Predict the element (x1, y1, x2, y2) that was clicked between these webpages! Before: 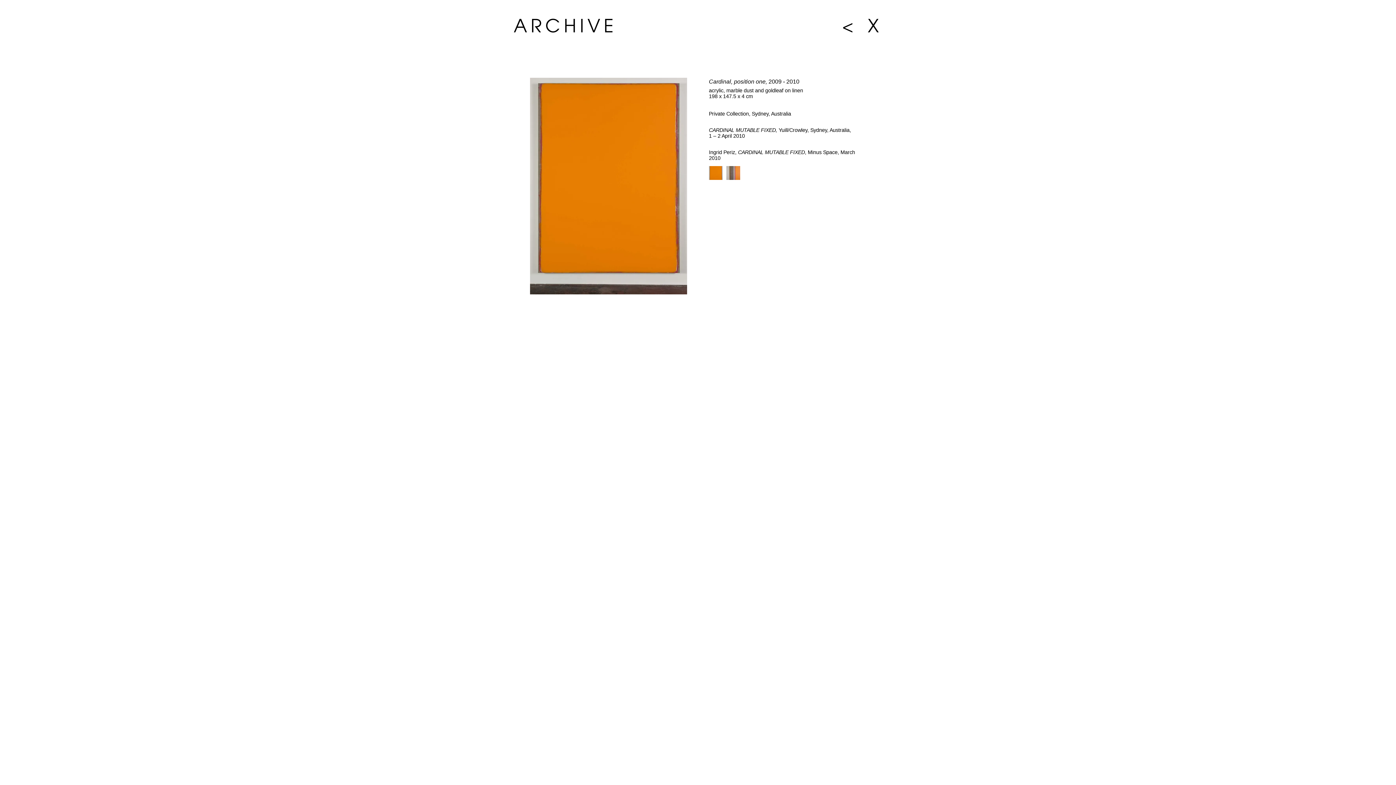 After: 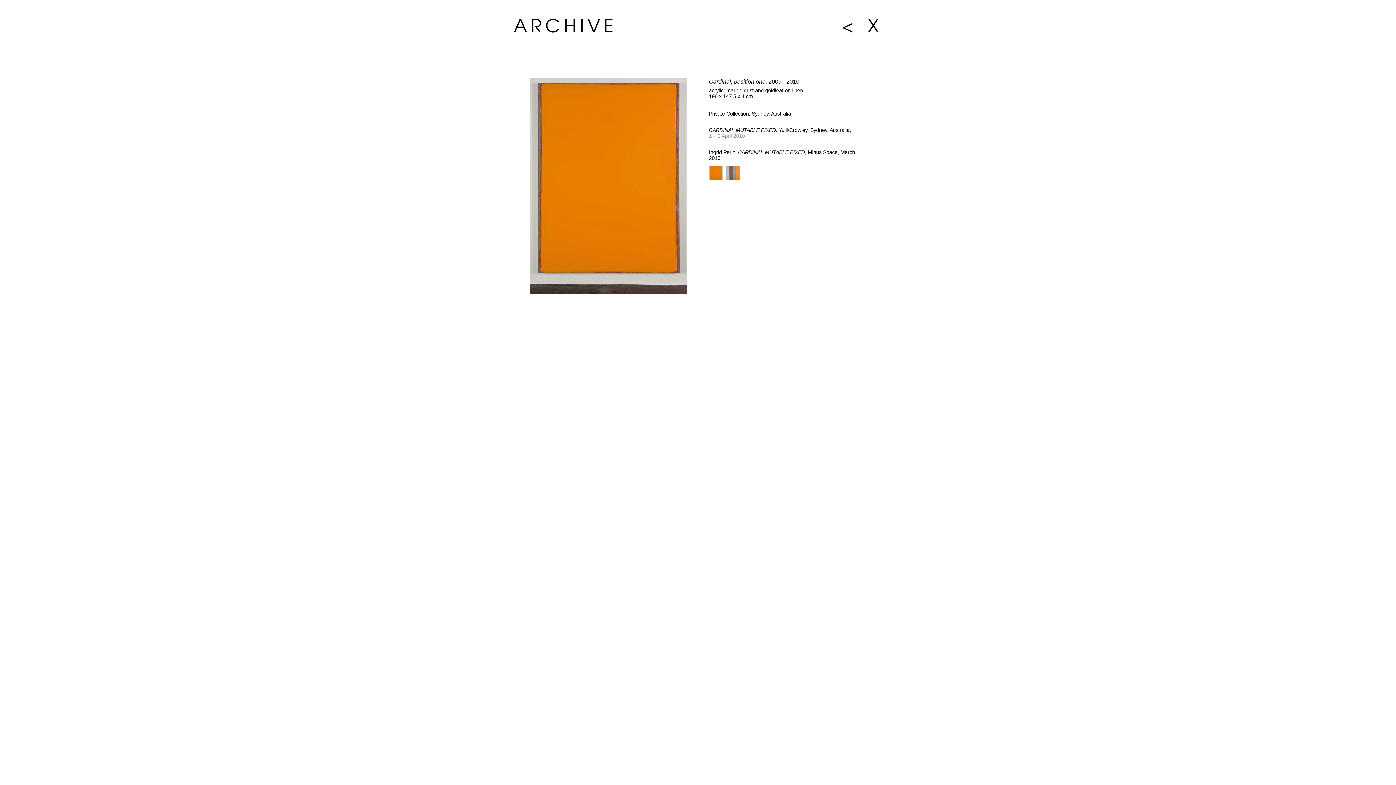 Action: bbox: (709, 132, 745, 138) label: 1 – 2 April 2010